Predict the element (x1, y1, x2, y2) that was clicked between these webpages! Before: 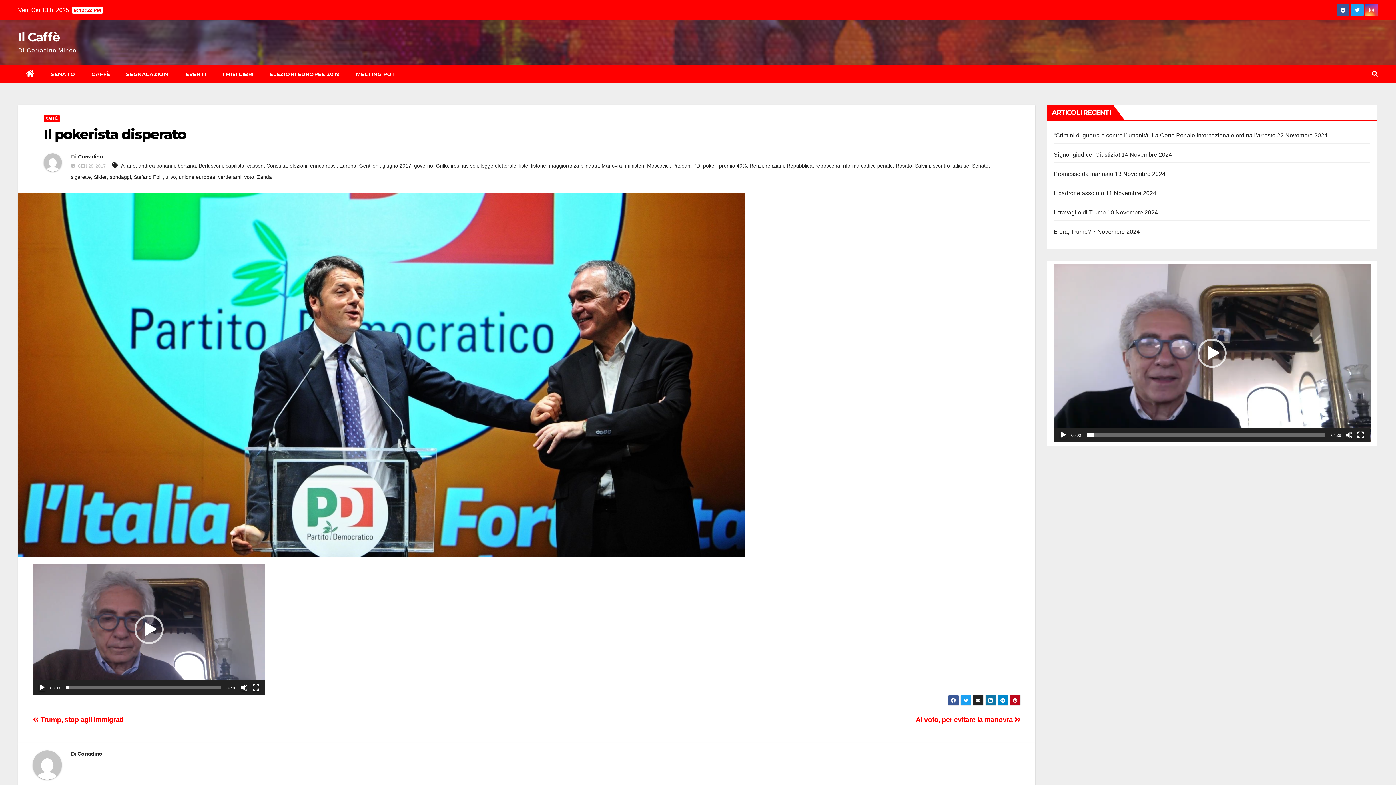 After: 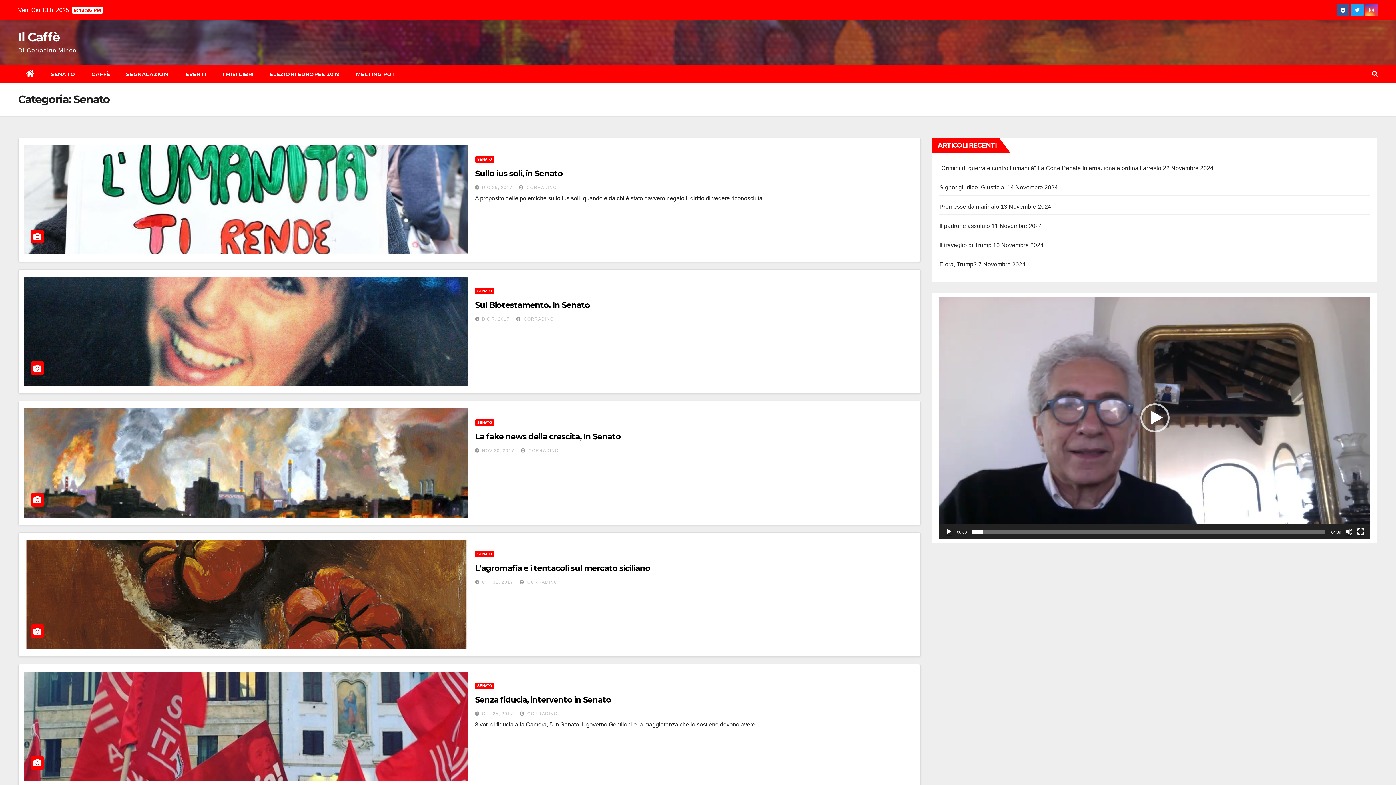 Action: bbox: (42, 65, 83, 83) label: SENATO